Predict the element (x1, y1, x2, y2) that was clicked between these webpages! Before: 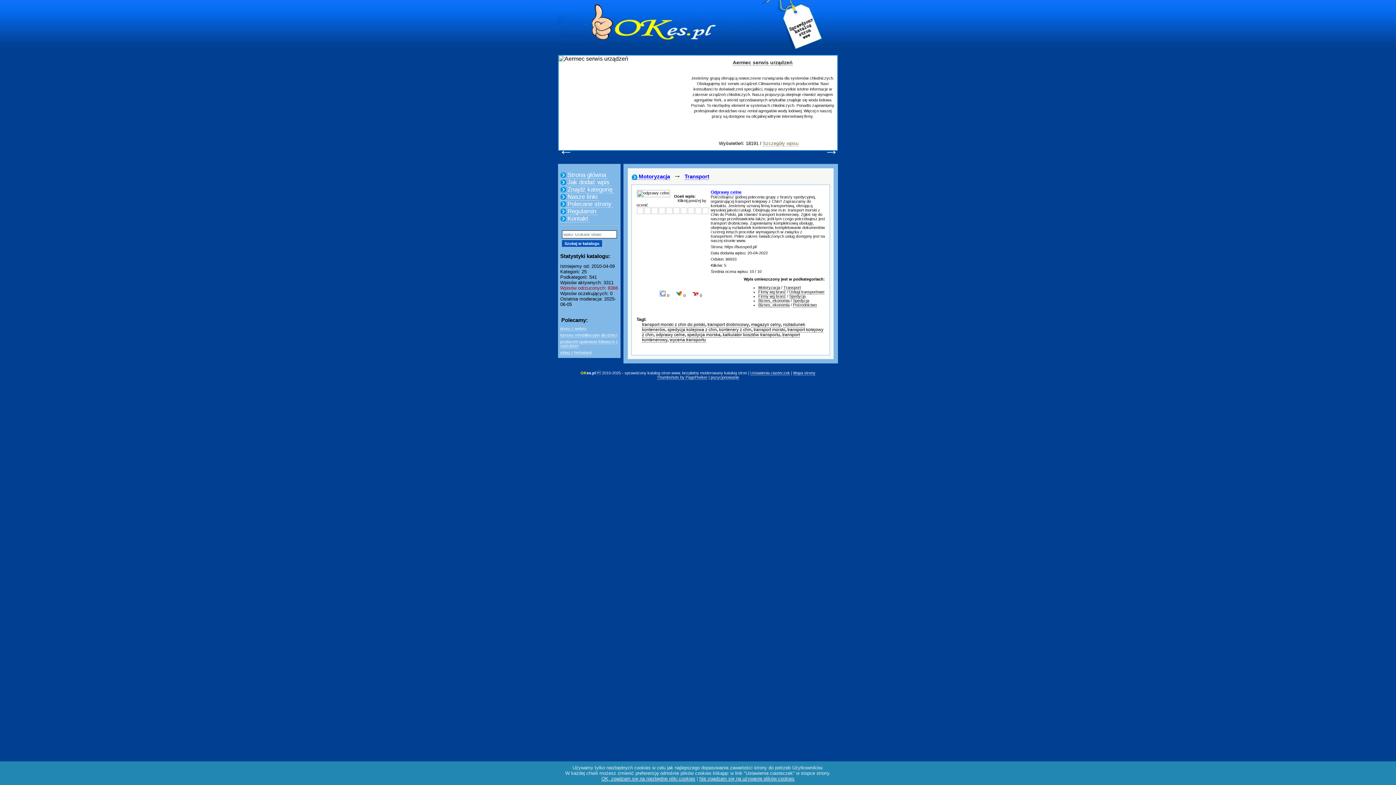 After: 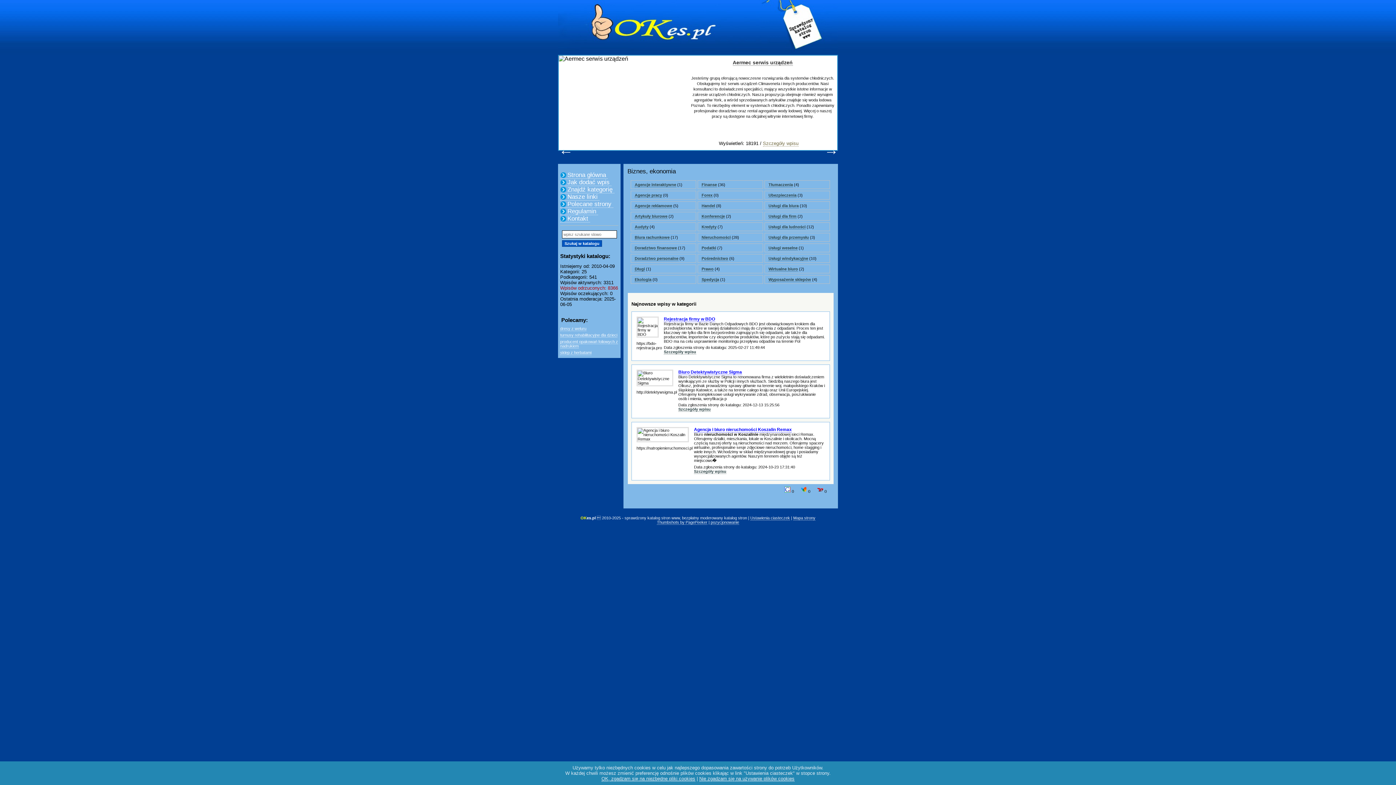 Action: label: Biznes, ekonomia bbox: (758, 302, 789, 307)